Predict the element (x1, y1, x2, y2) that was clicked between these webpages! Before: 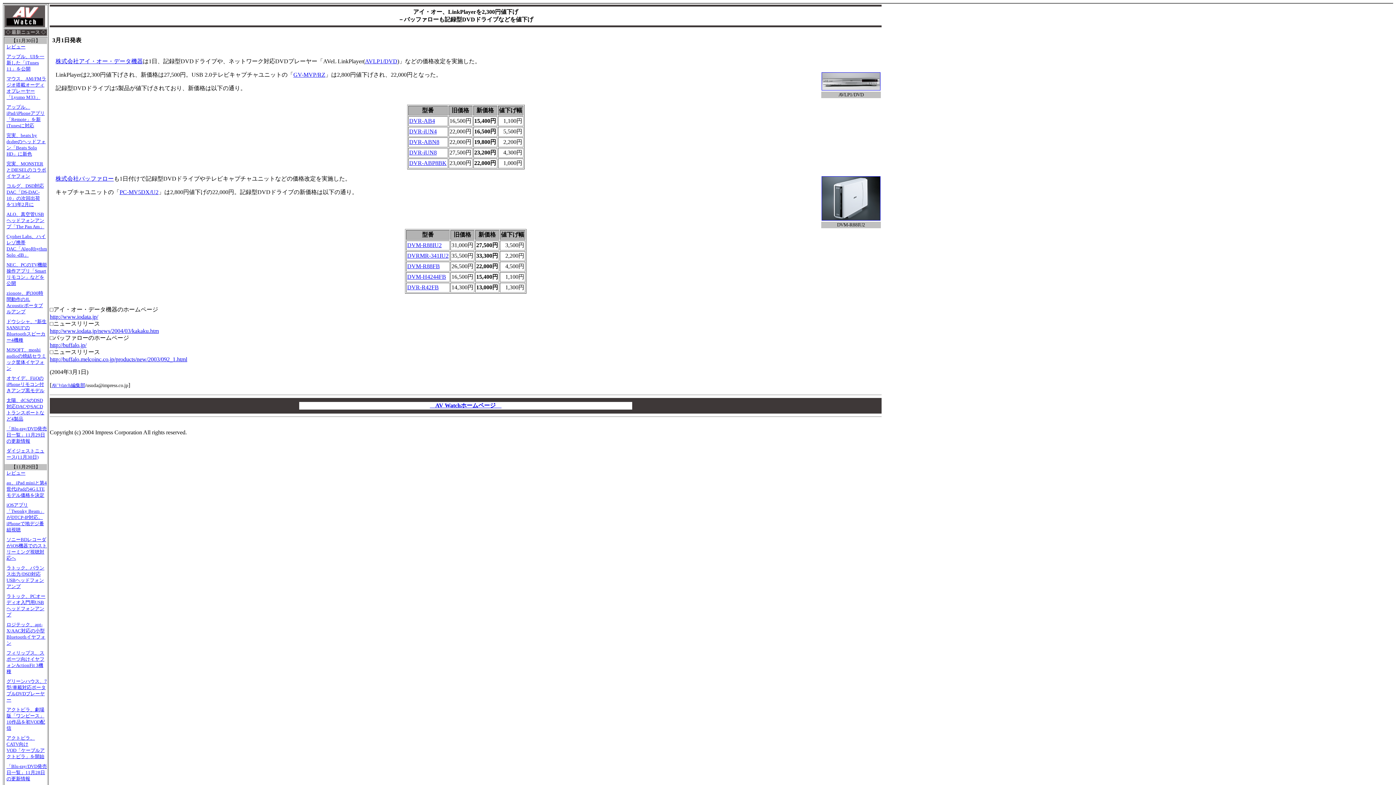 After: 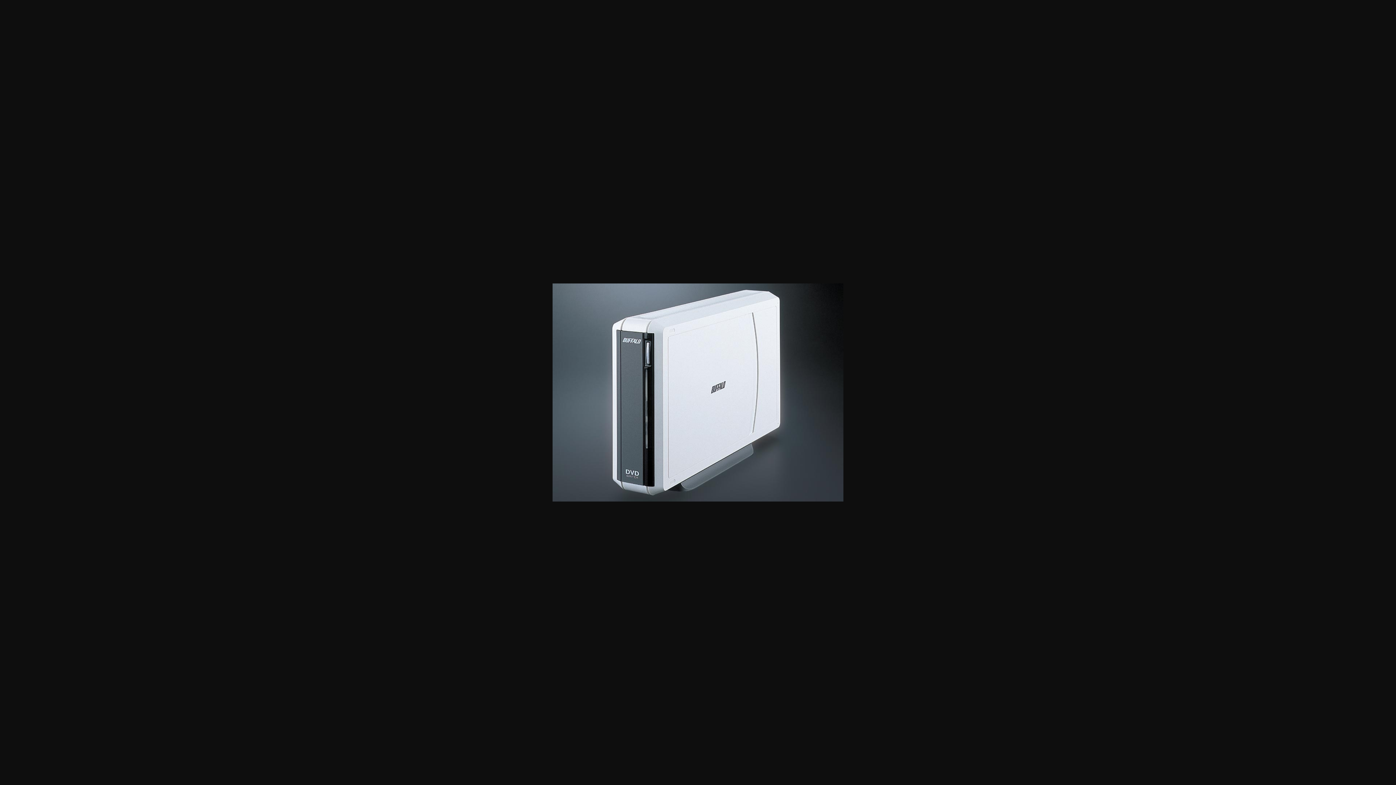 Action: bbox: (821, 215, 880, 221)